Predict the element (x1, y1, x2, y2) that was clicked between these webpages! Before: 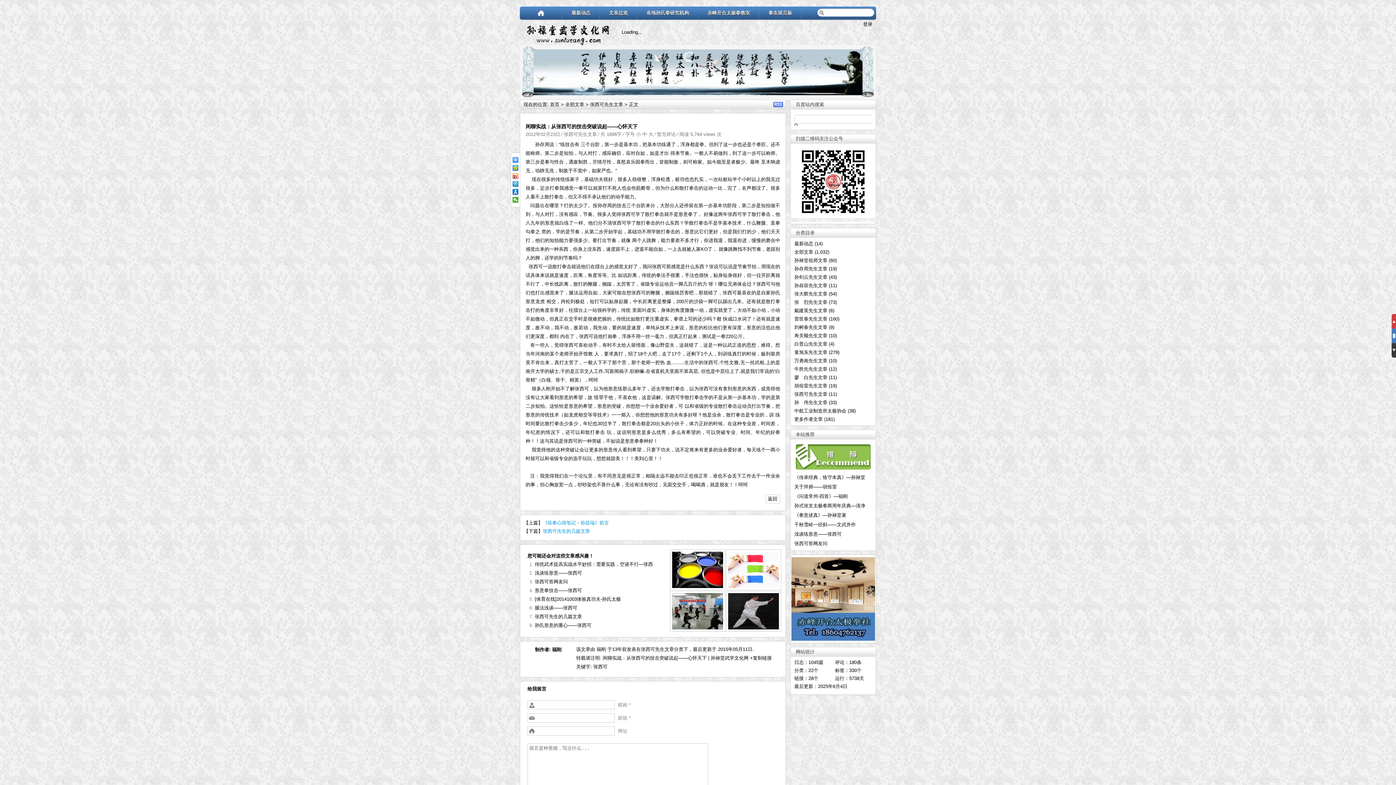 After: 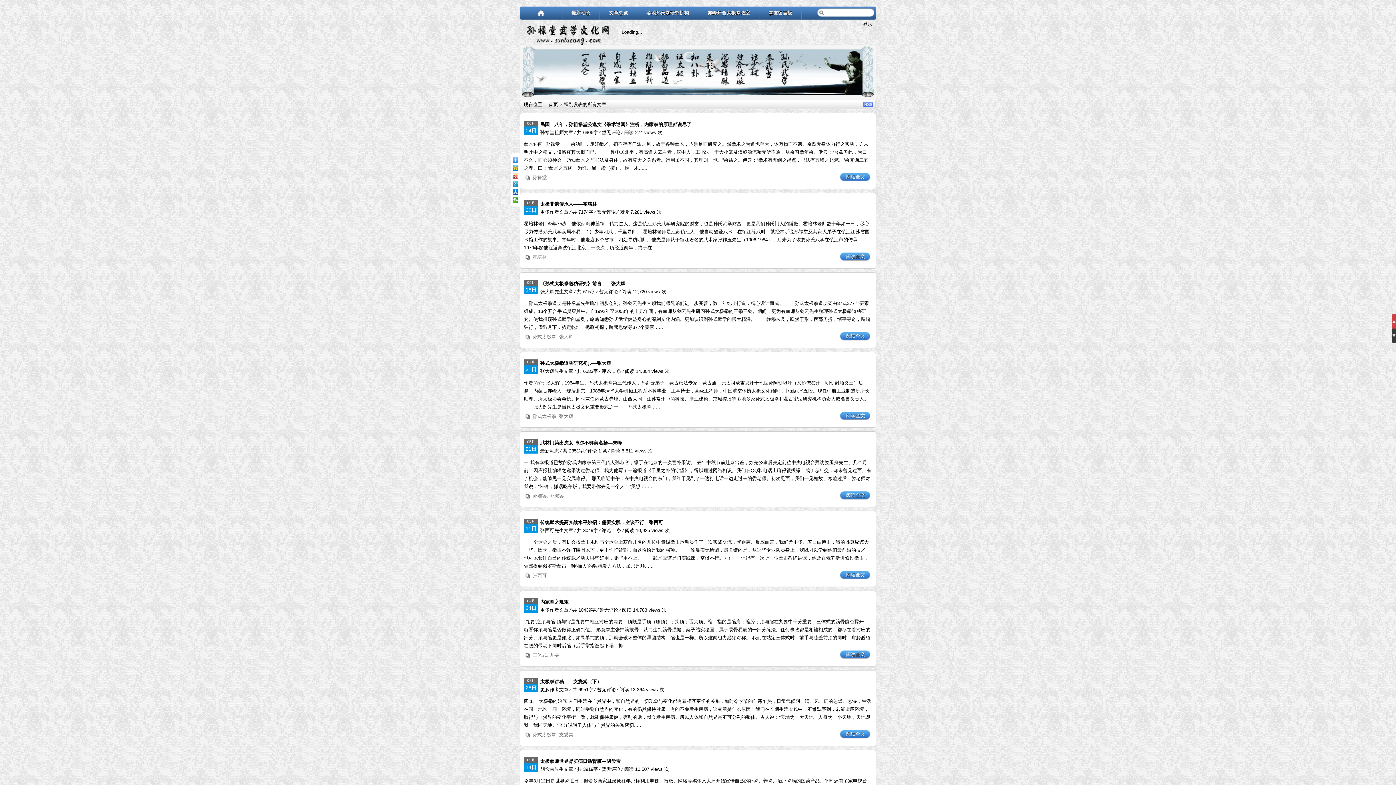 Action: label: 福刚 bbox: (552, 647, 561, 652)